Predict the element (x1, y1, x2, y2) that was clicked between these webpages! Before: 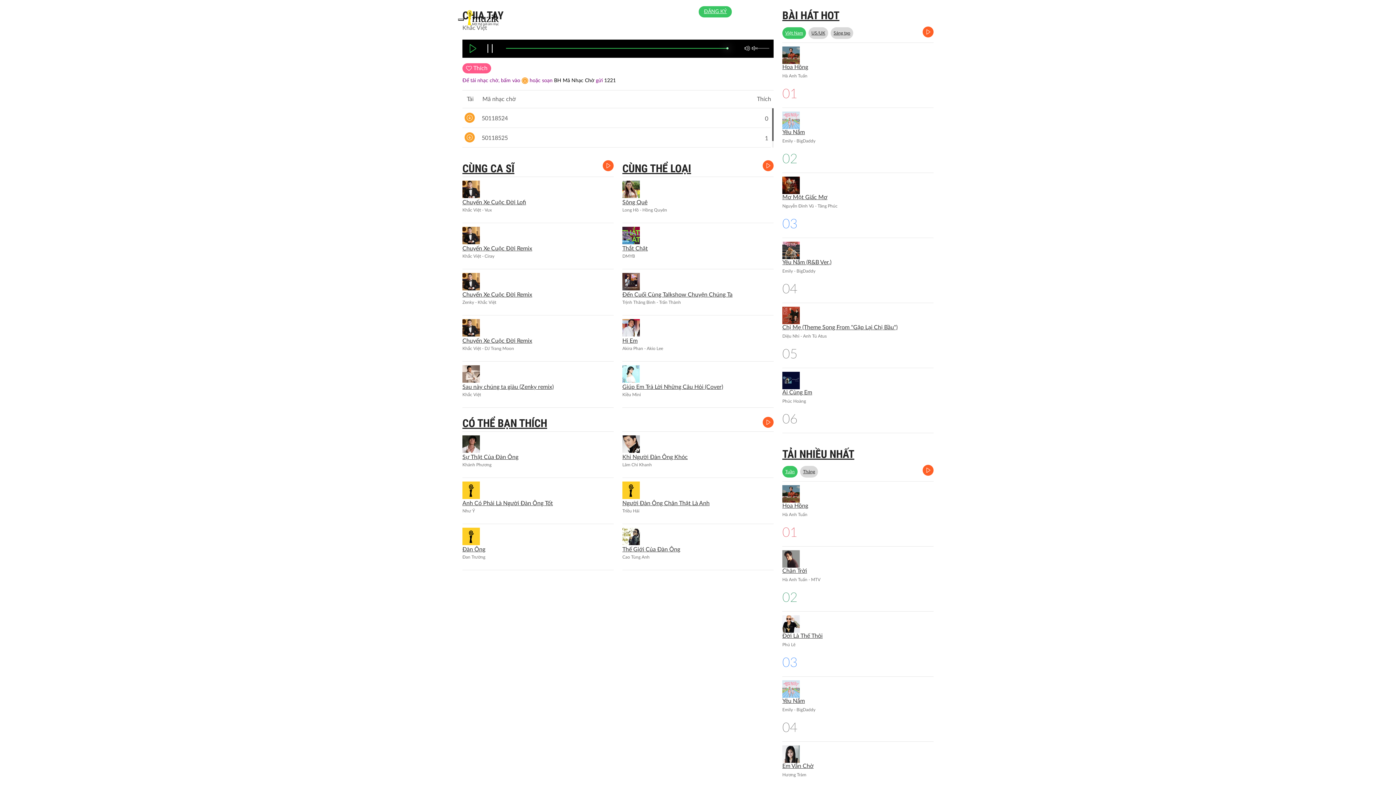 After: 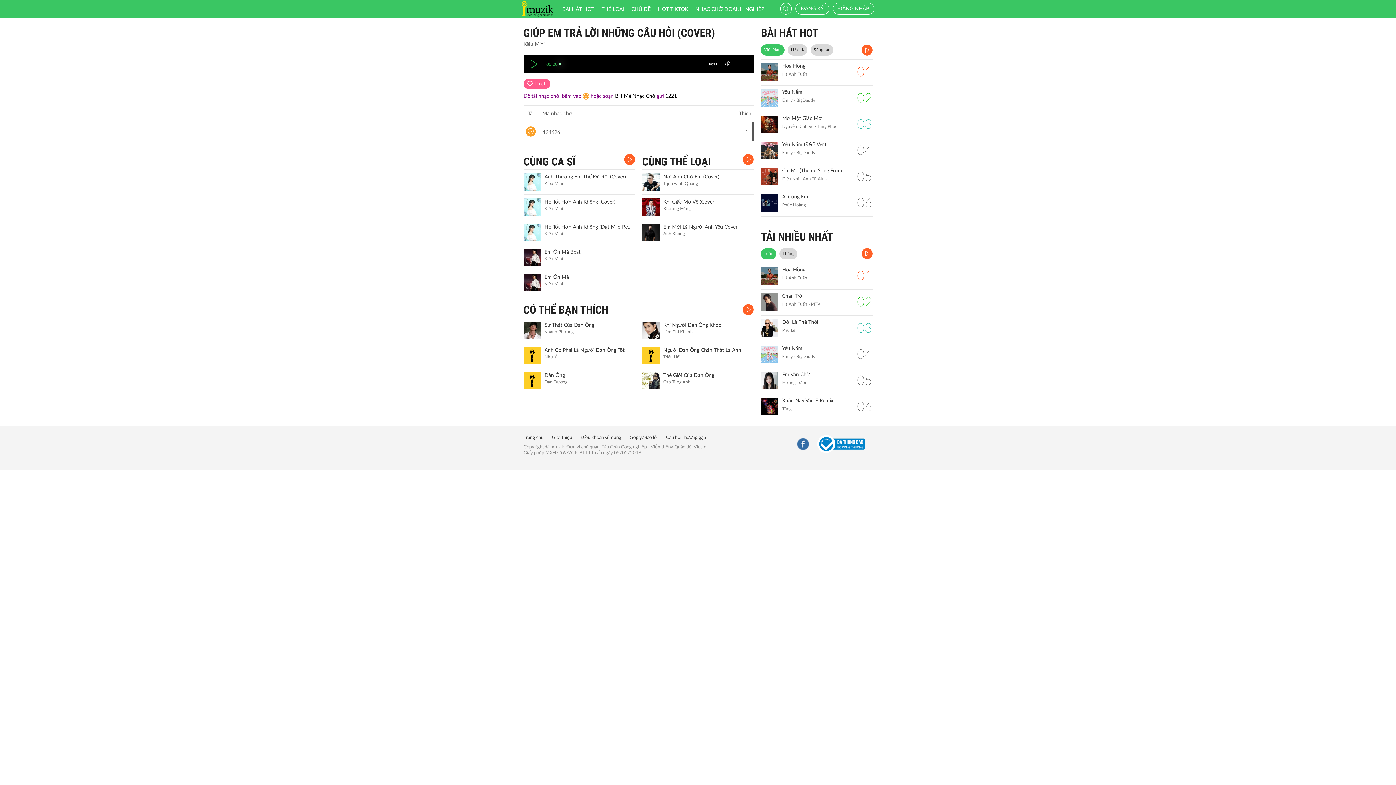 Action: bbox: (622, 370, 640, 376)